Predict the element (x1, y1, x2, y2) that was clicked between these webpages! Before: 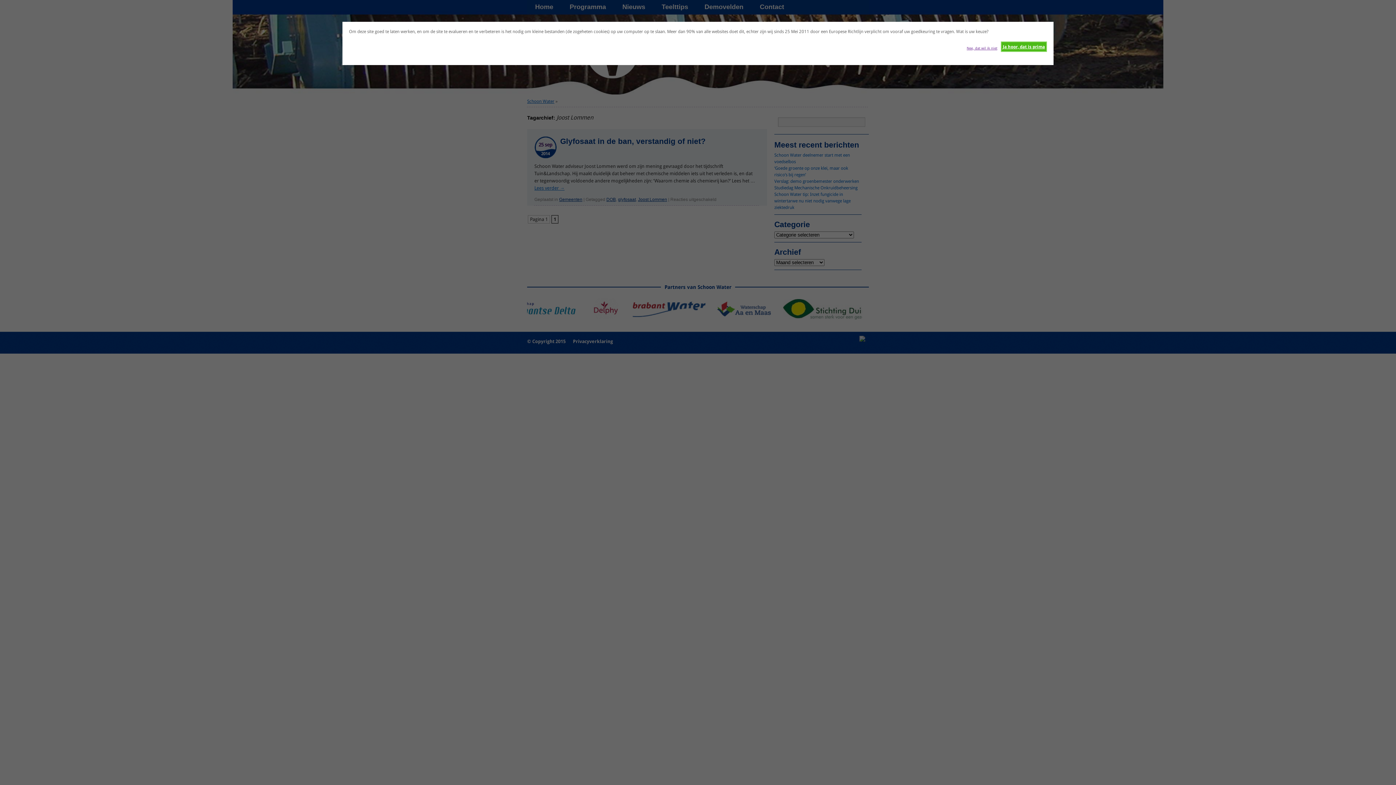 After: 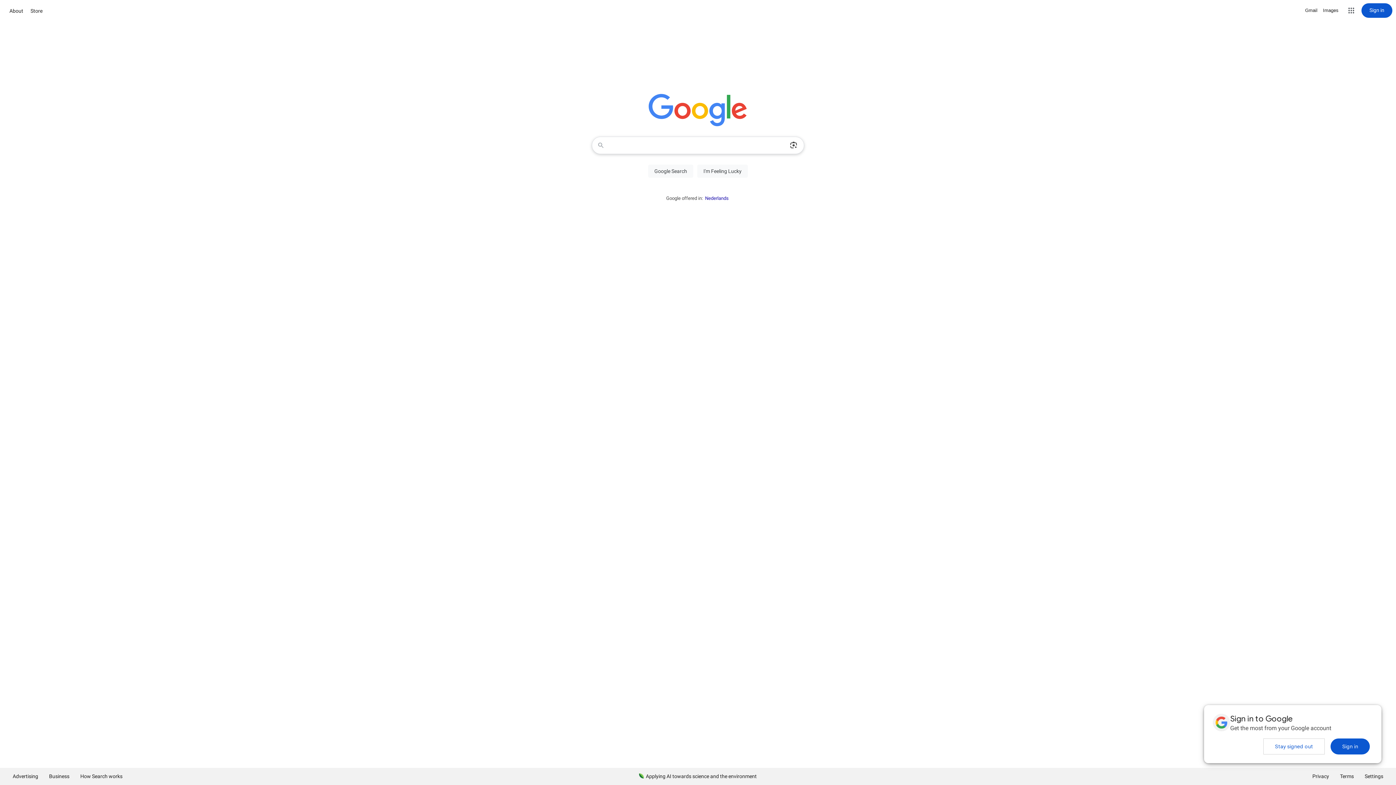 Action: bbox: (966, 41, 997, 51) label: Nee, dat wil ik niet